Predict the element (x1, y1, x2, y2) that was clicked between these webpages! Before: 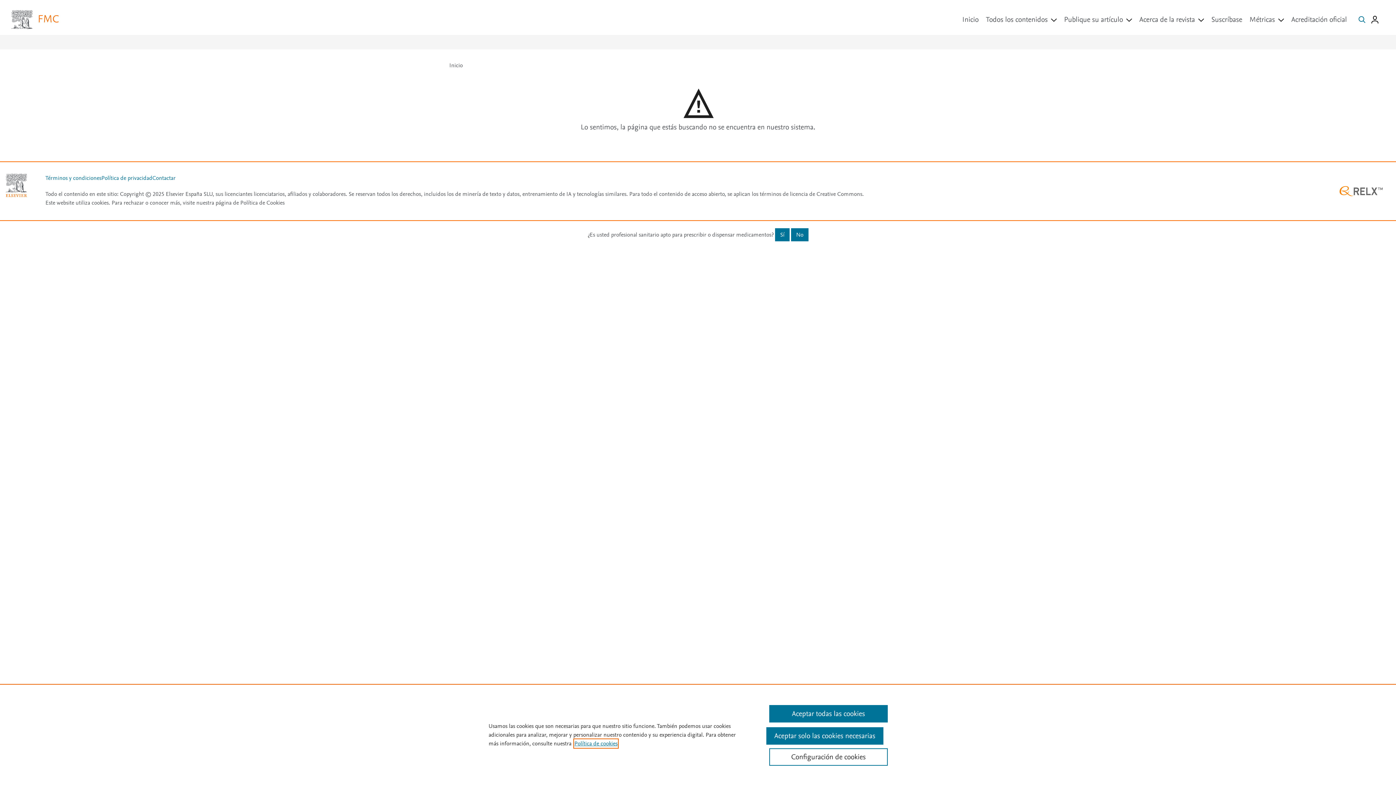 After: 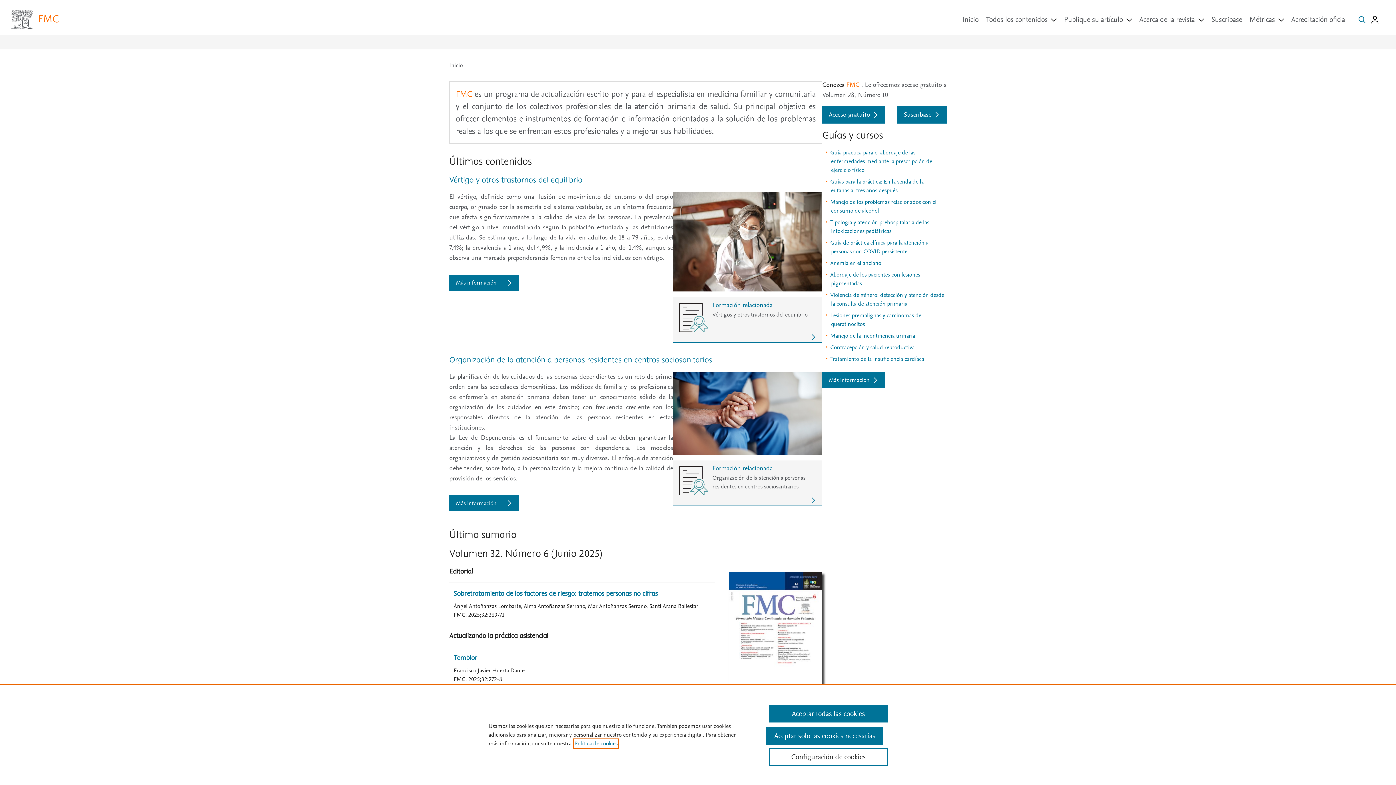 Action: label:  FMC bbox: (8, 10, 58, 29)